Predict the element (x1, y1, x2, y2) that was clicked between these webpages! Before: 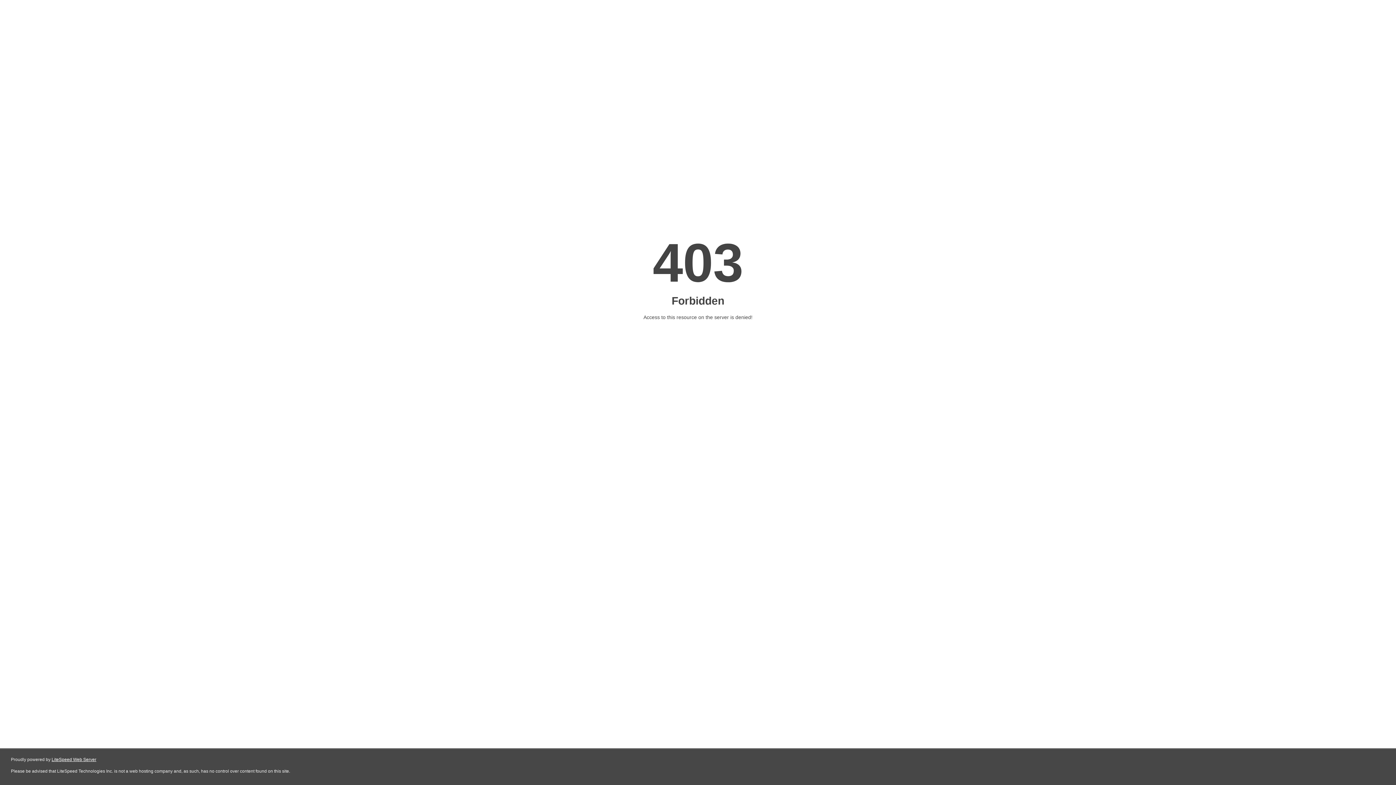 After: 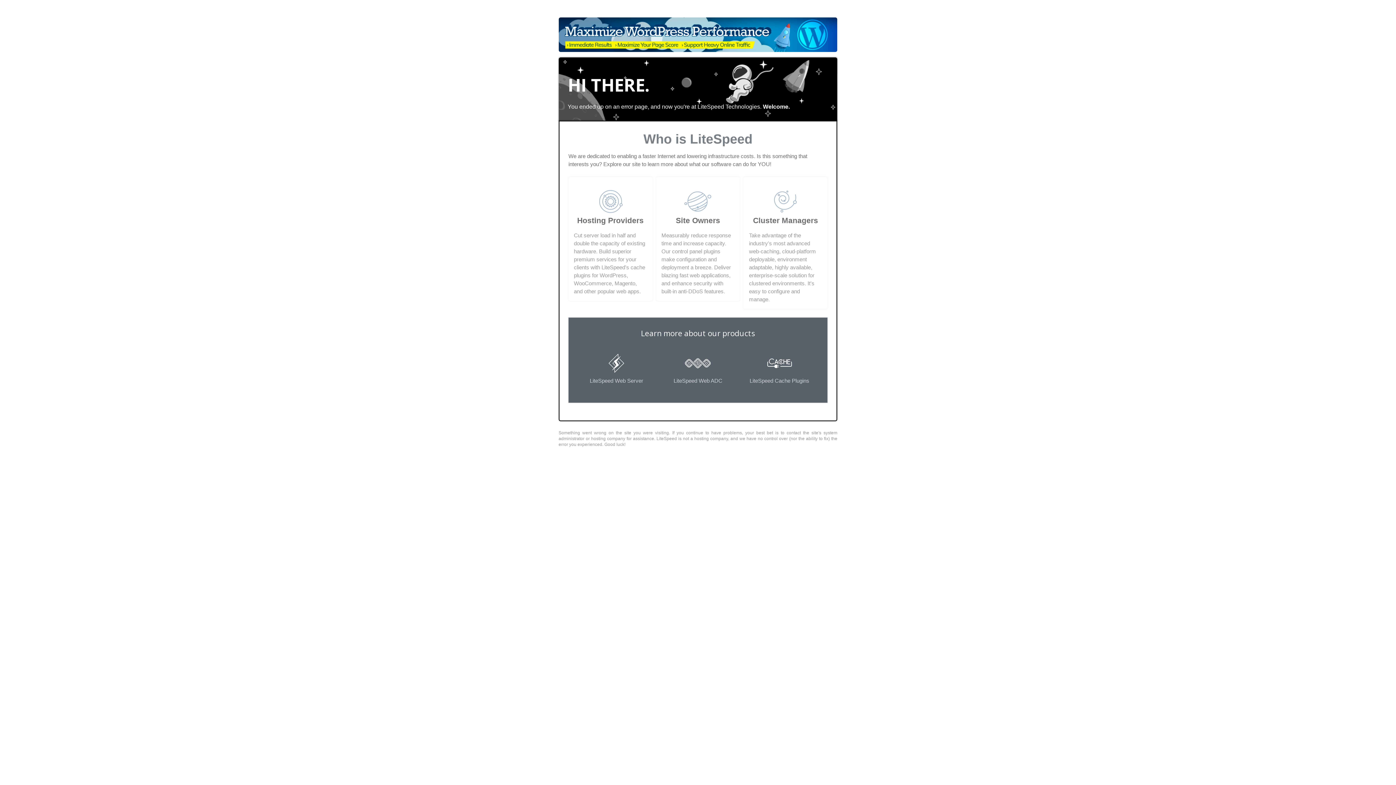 Action: bbox: (51, 757, 96, 762) label: LiteSpeed Web Server